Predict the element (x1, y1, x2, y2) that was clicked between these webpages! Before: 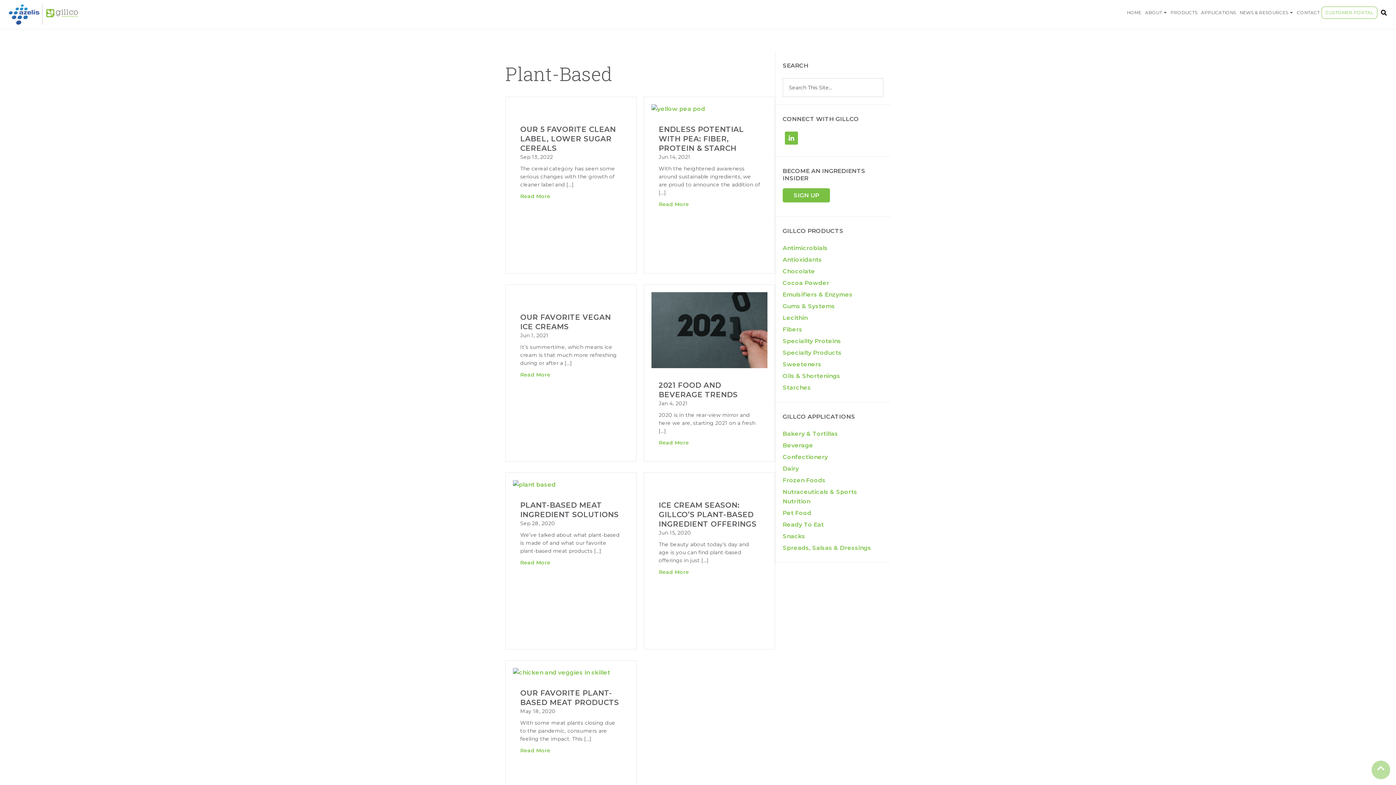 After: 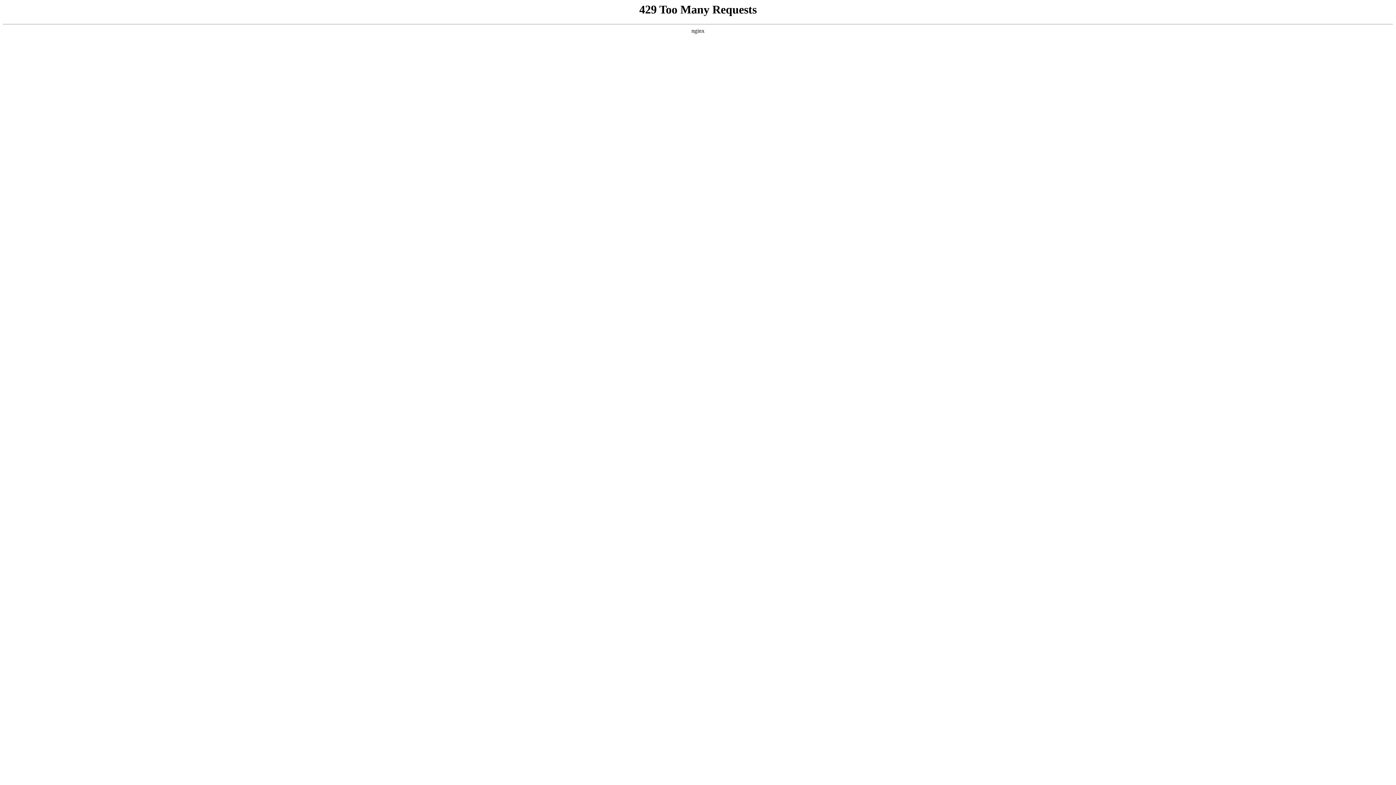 Action: label: Antioxidants bbox: (782, 256, 822, 263)